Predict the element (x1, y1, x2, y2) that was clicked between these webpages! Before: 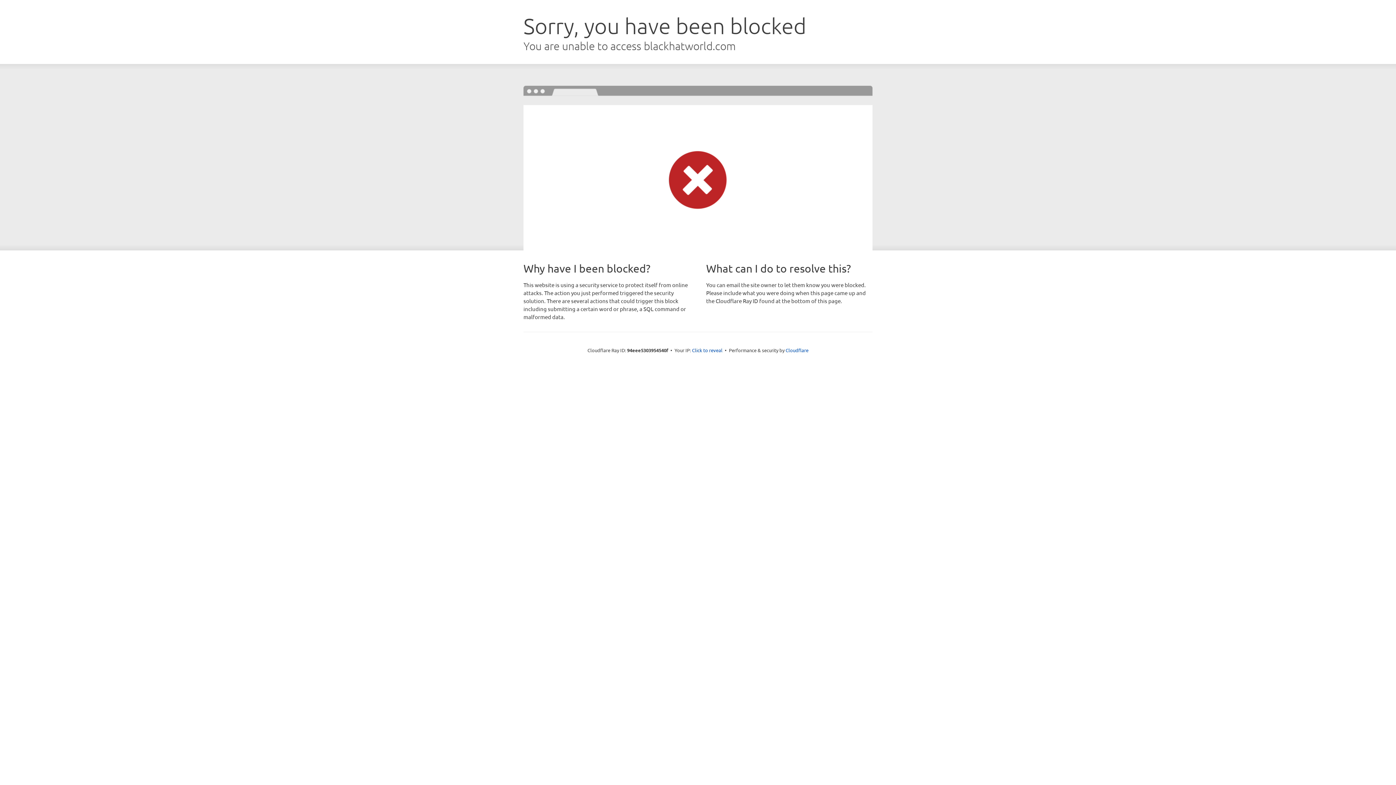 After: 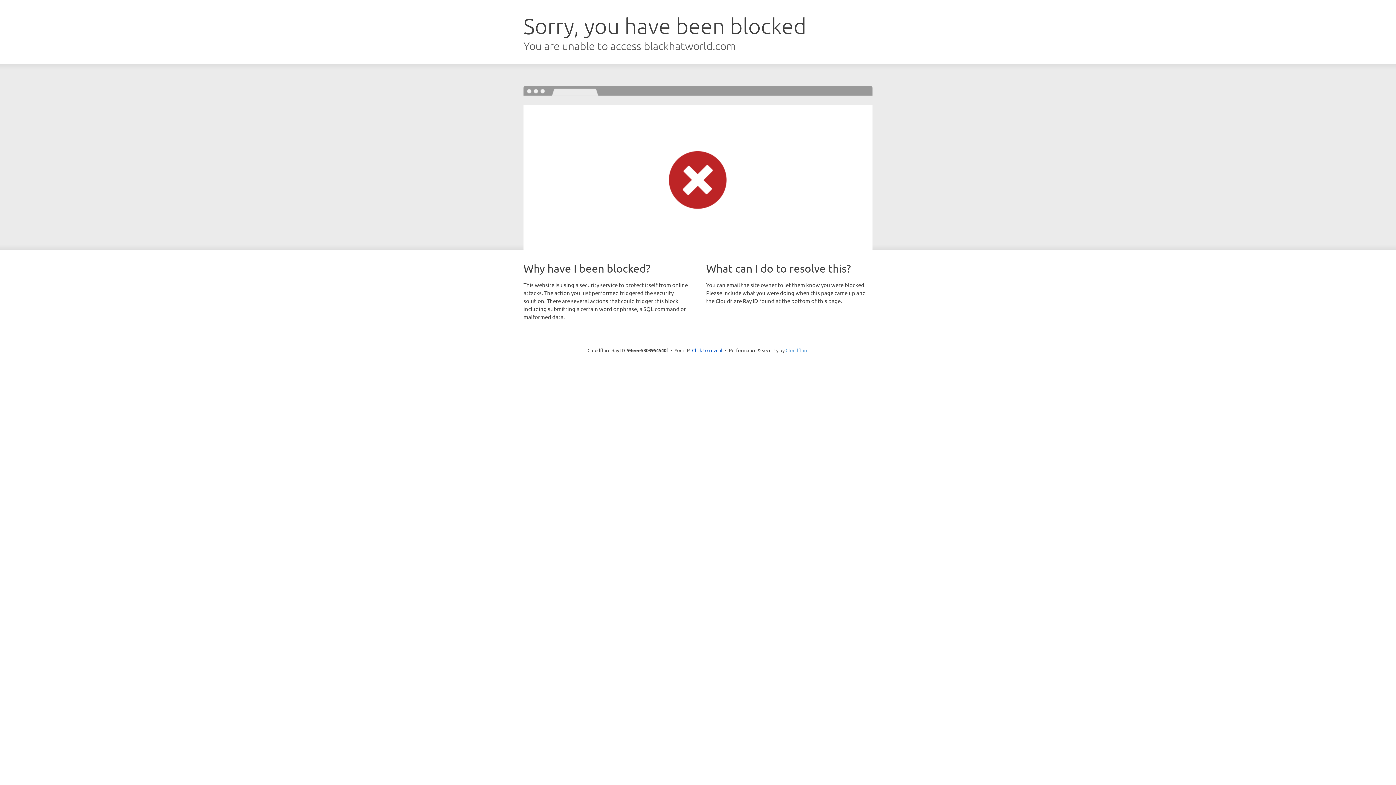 Action: label: Cloudflare bbox: (785, 347, 808, 353)